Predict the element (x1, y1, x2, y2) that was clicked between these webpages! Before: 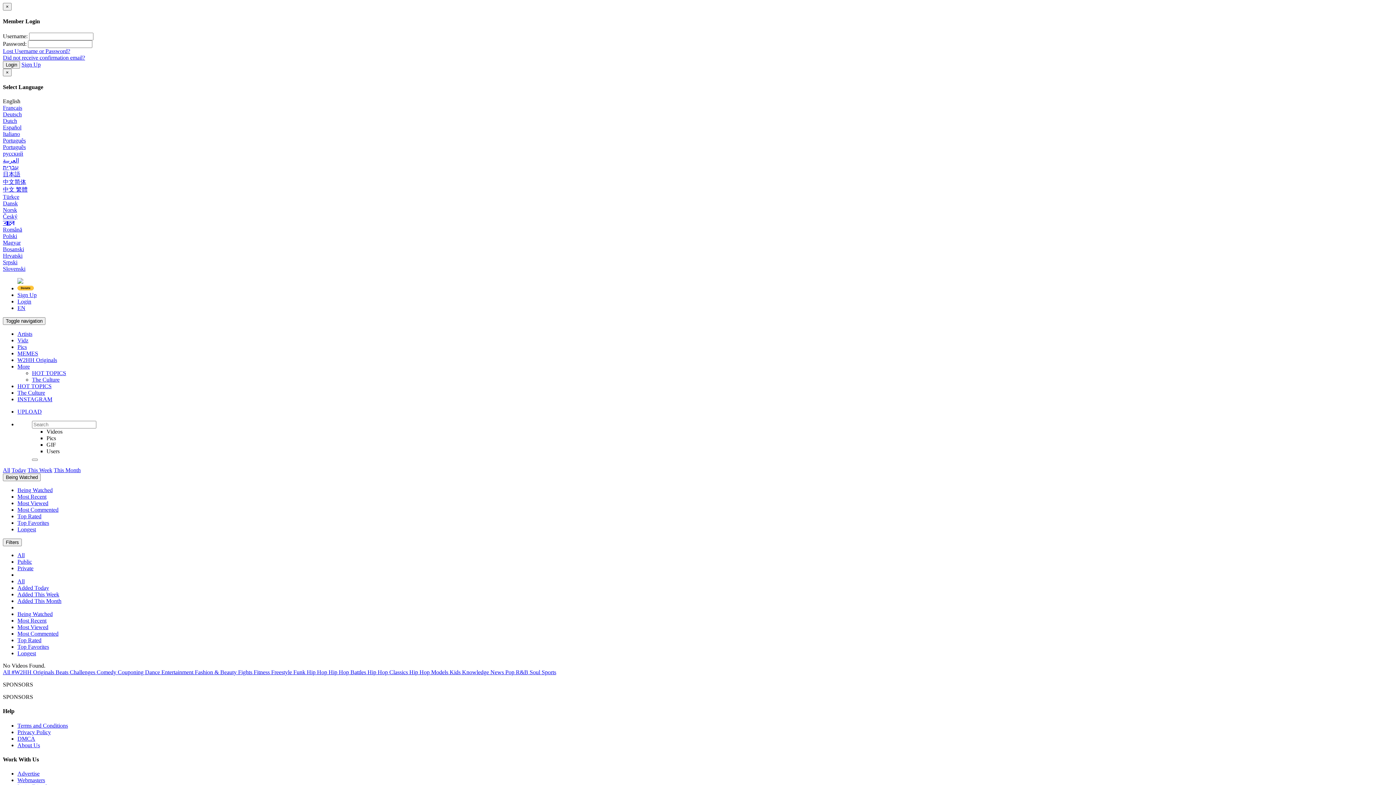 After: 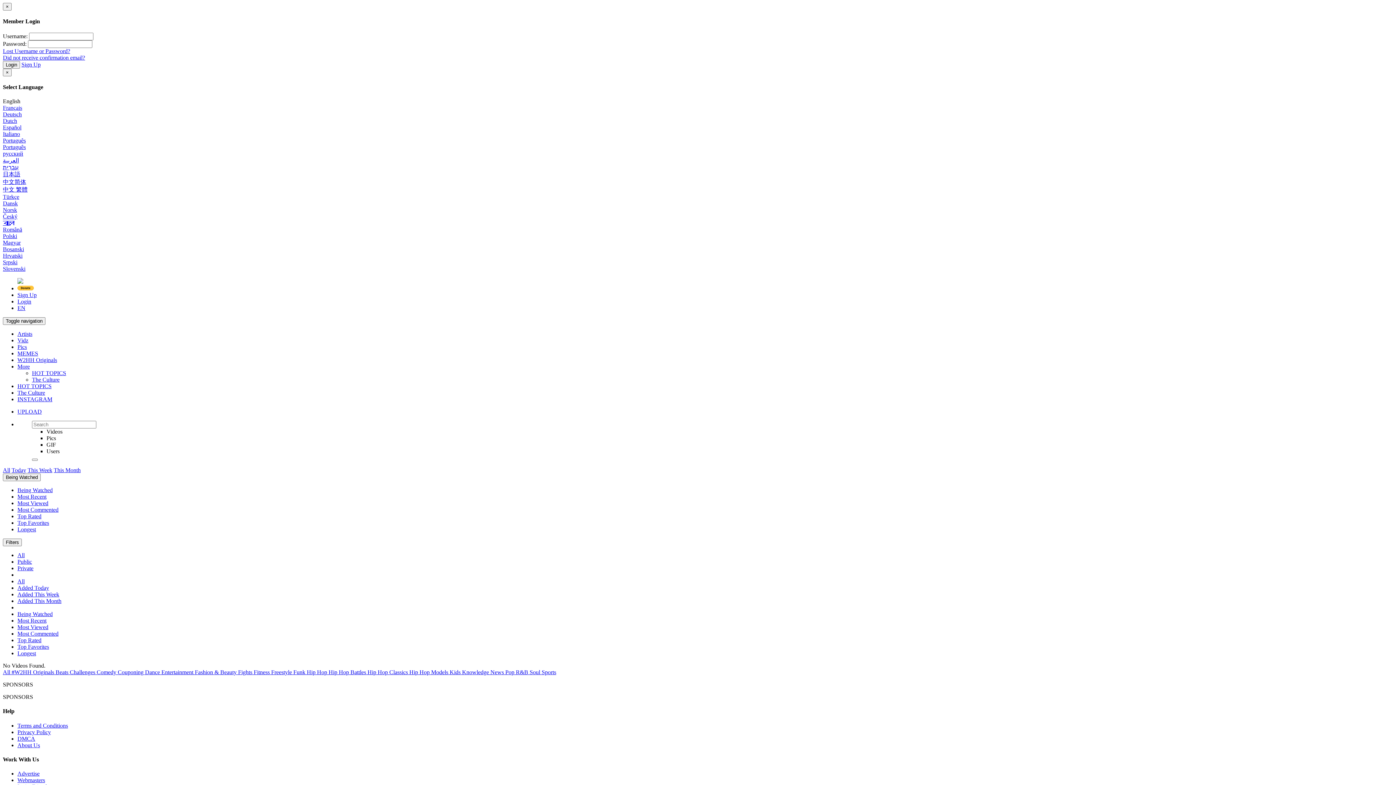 Action: bbox: (2, 124, 21, 130) label: Español